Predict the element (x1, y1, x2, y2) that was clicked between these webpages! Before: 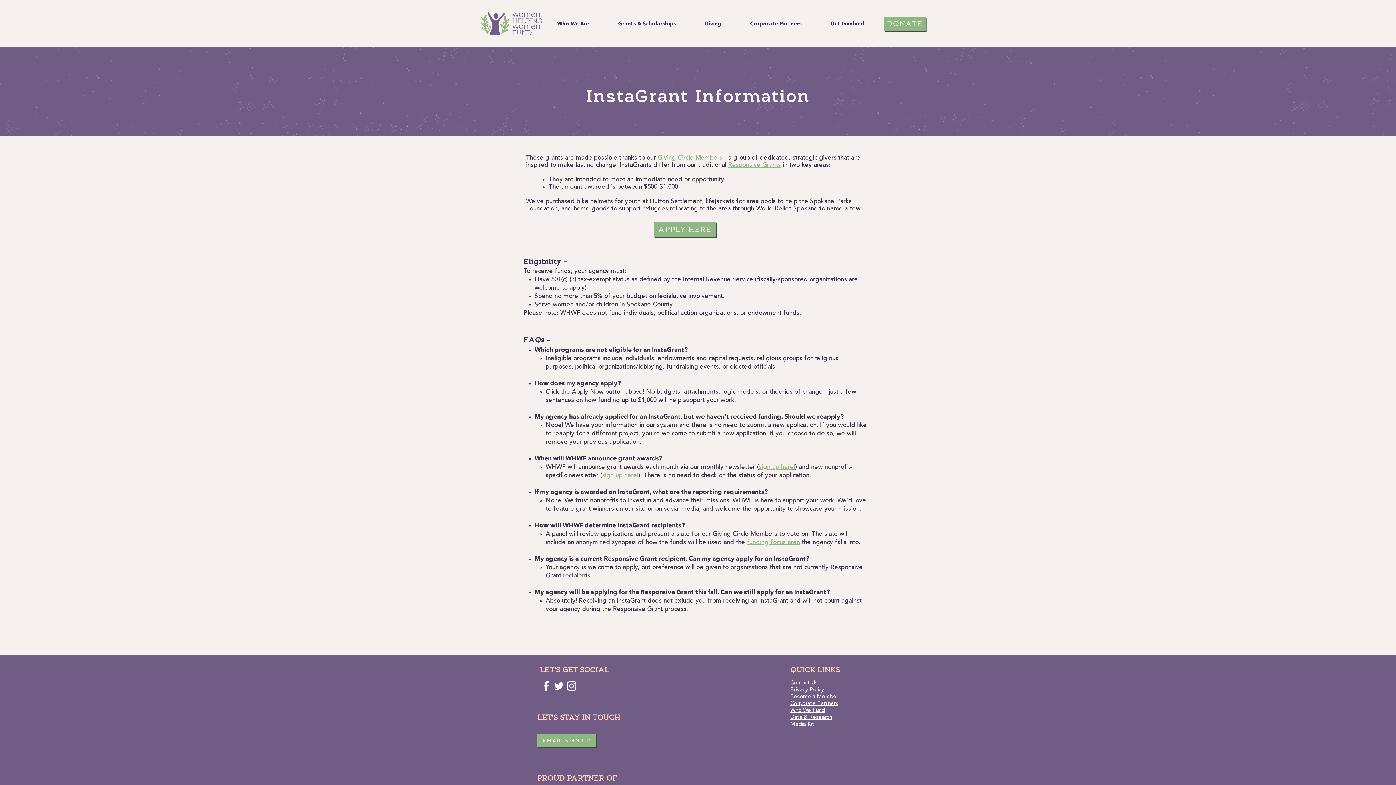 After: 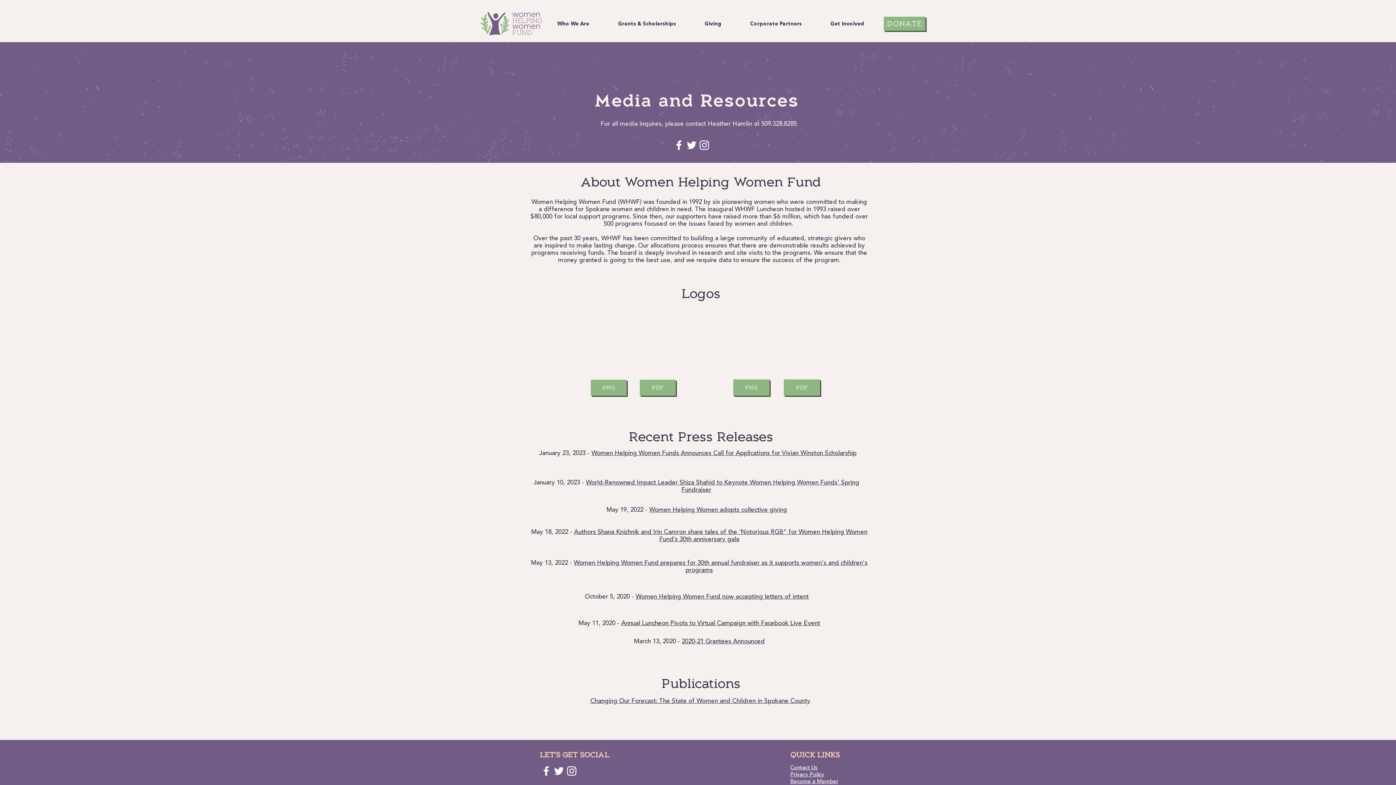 Action: label: Media Kit bbox: (790, 722, 814, 727)